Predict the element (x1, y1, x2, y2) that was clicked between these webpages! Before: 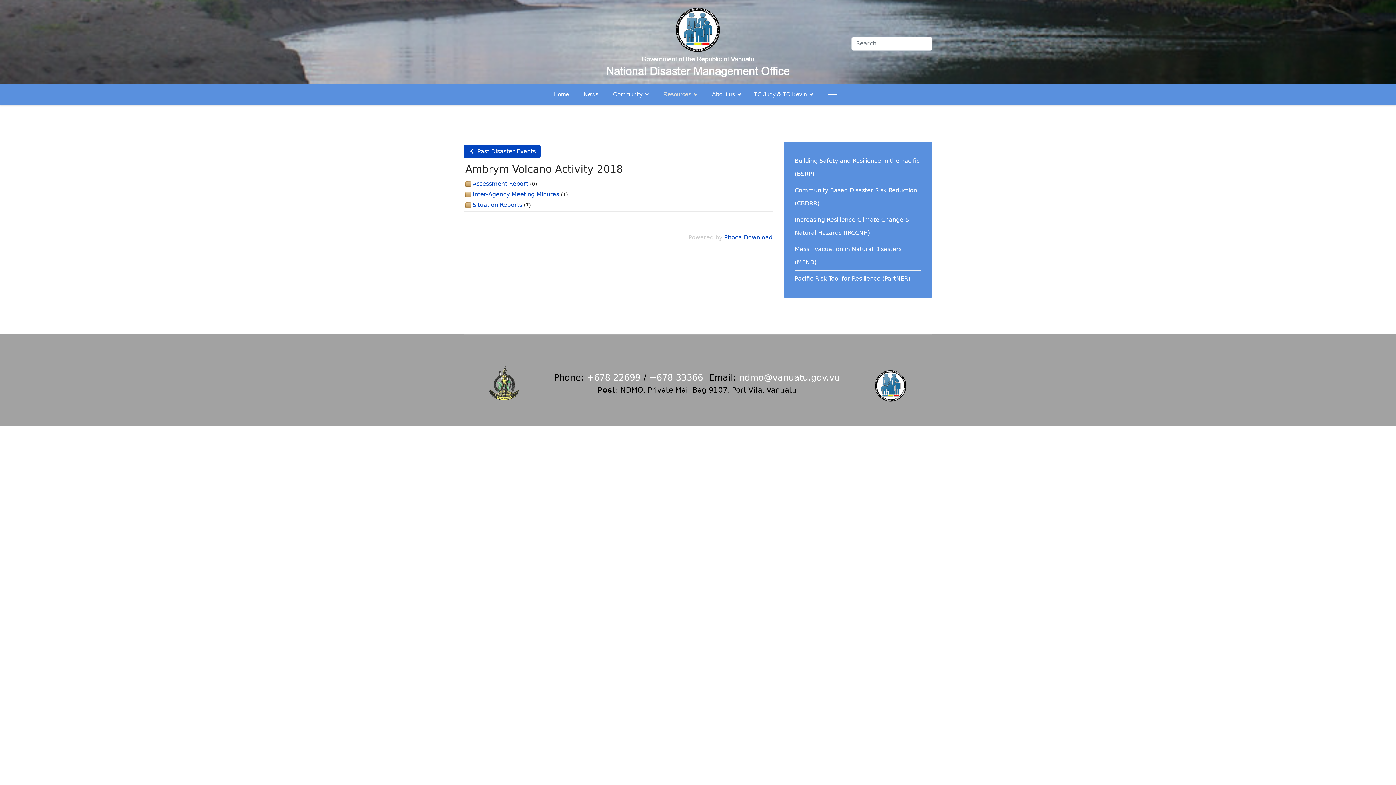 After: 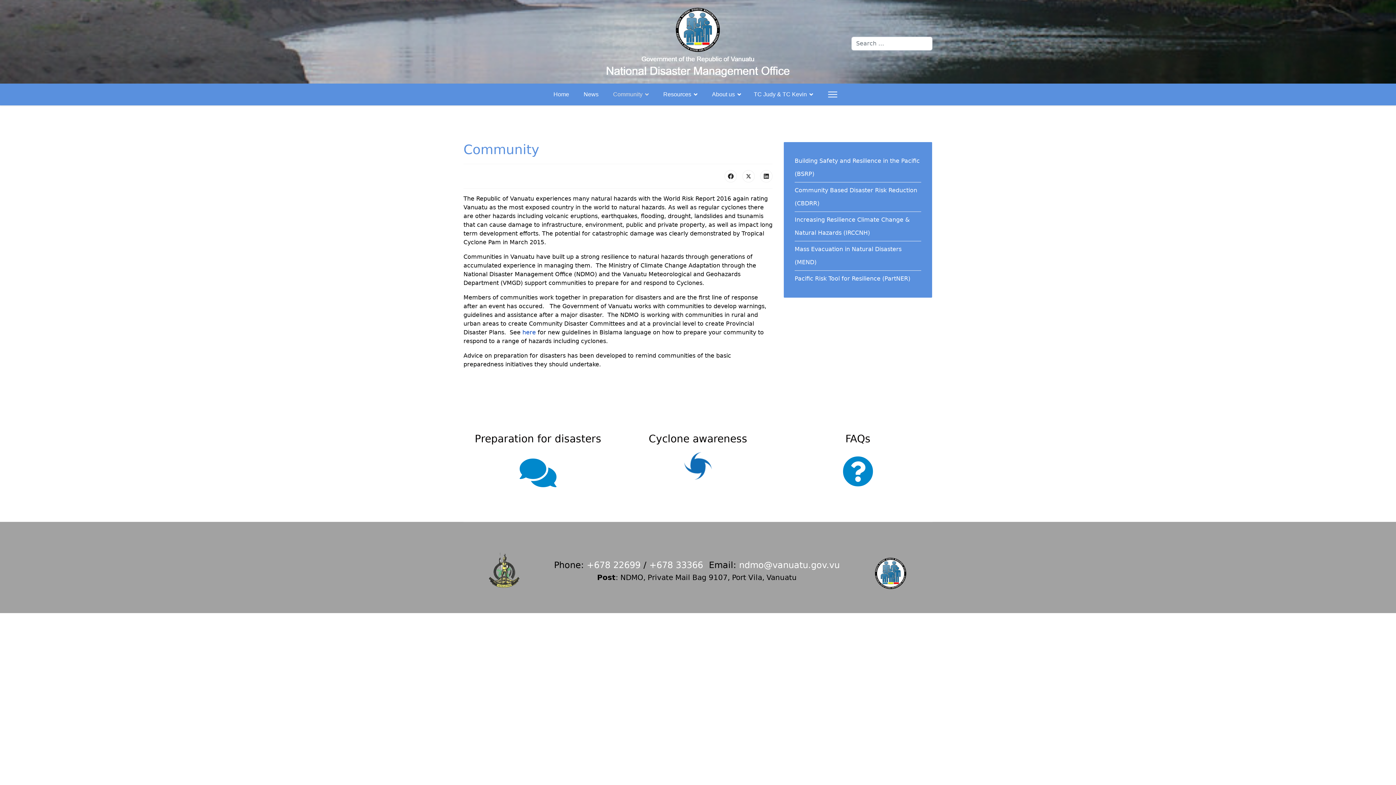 Action: bbox: (606, 83, 656, 105) label: Community